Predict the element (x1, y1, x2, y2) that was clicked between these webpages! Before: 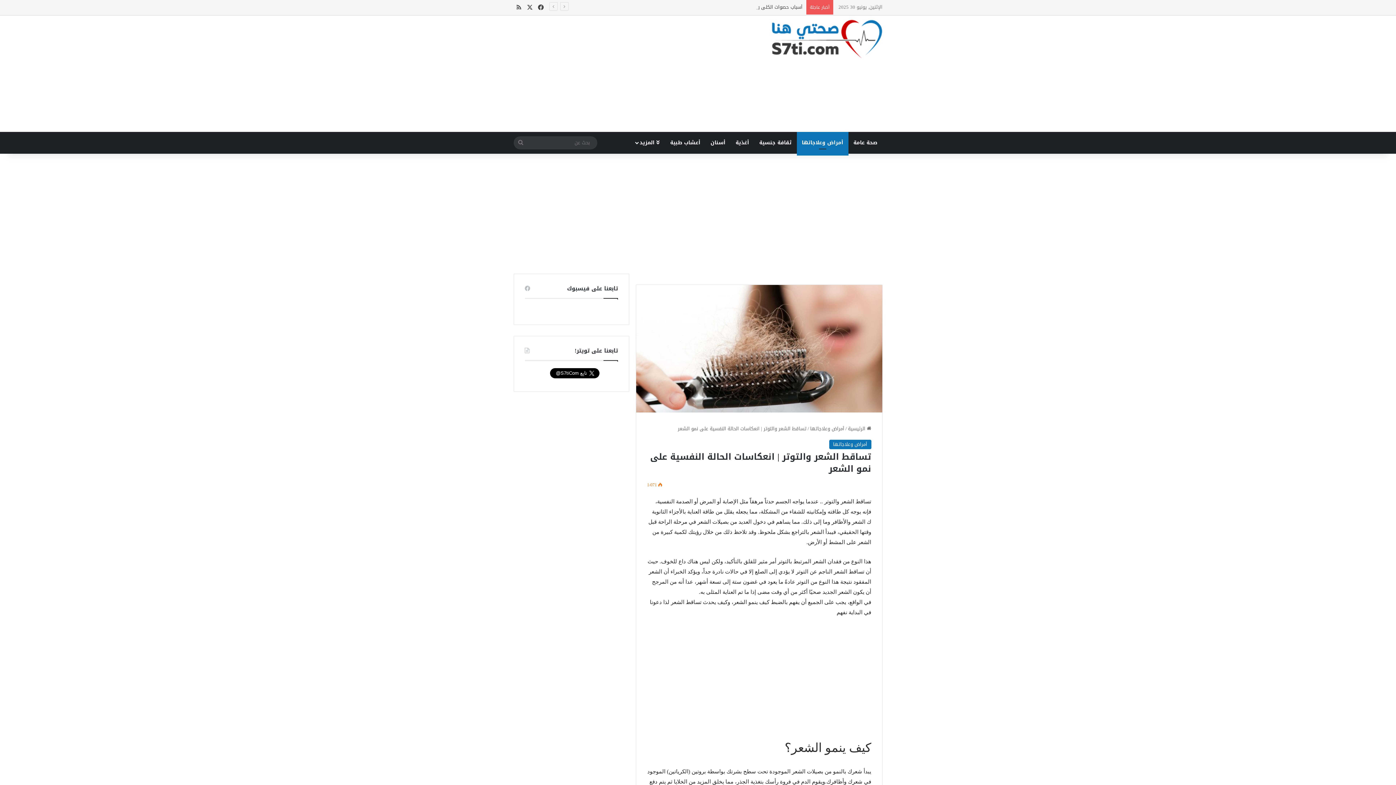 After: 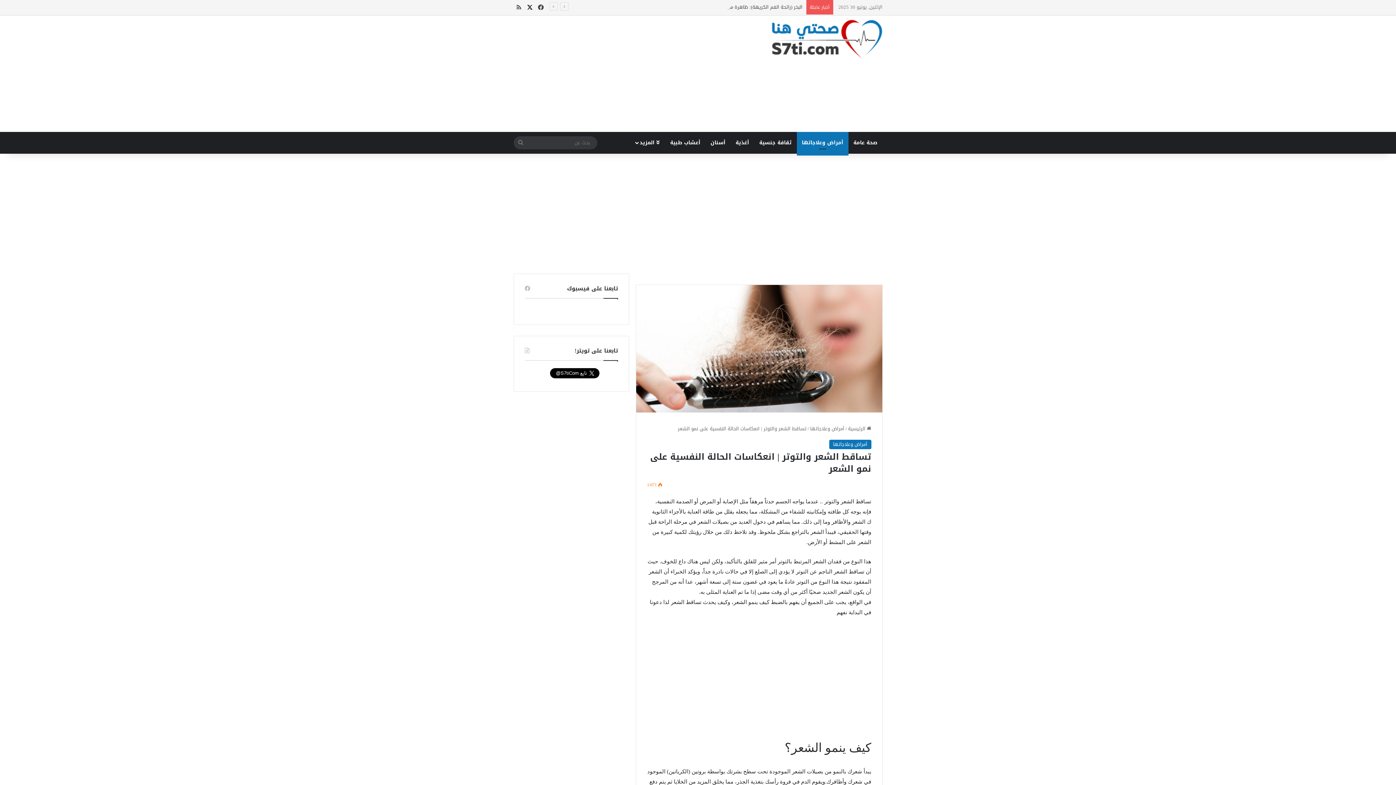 Action: bbox: (524, 0, 535, 15) label: X